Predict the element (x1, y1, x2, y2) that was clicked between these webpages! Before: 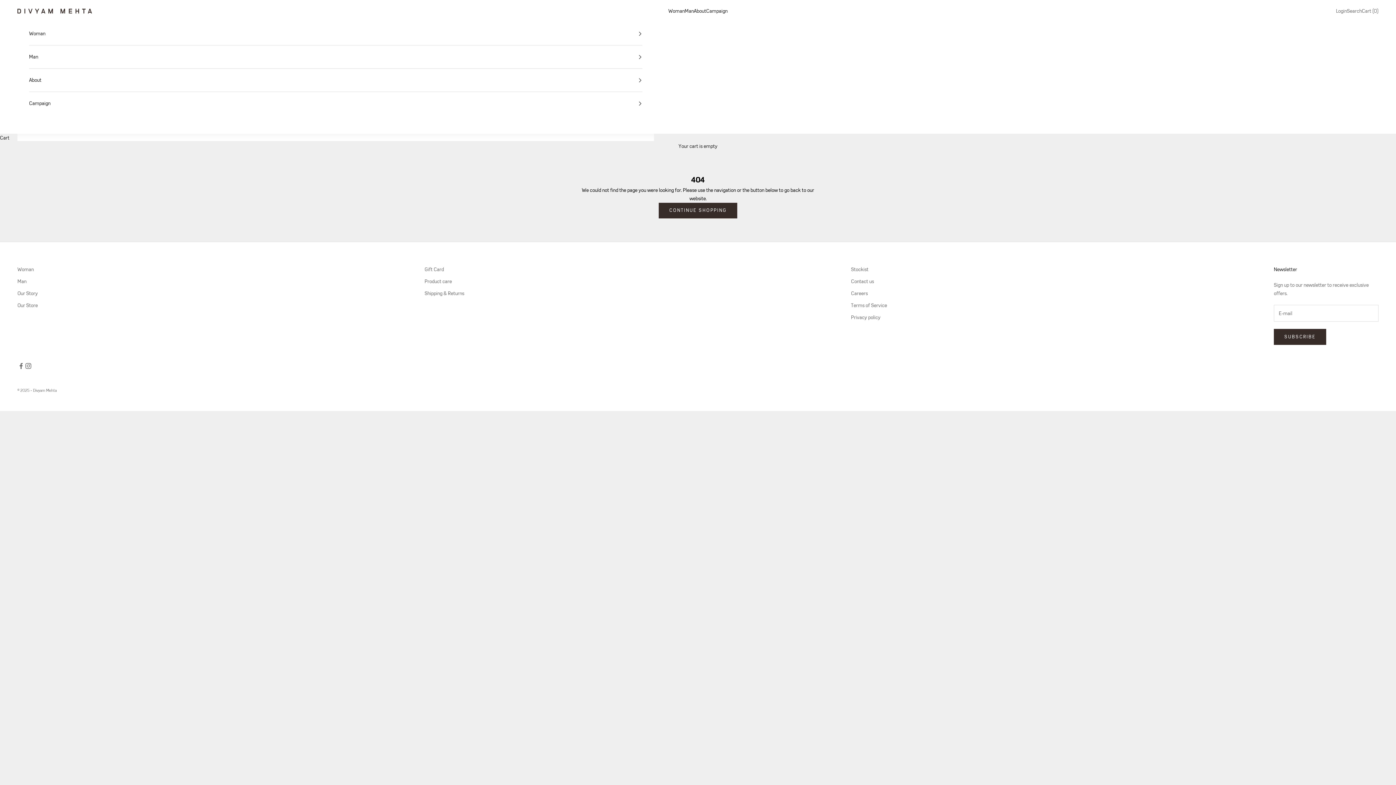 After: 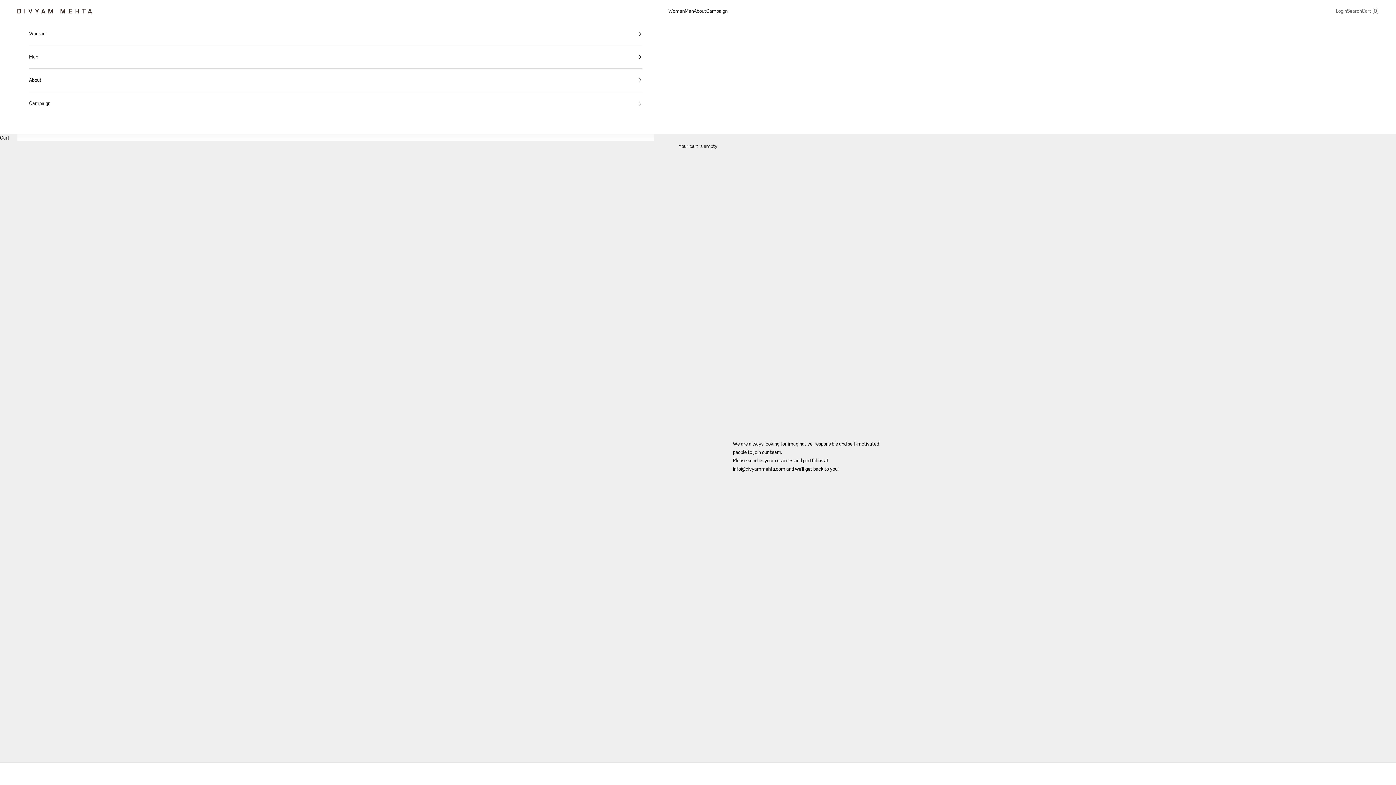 Action: bbox: (851, 290, 868, 296) label: Careers